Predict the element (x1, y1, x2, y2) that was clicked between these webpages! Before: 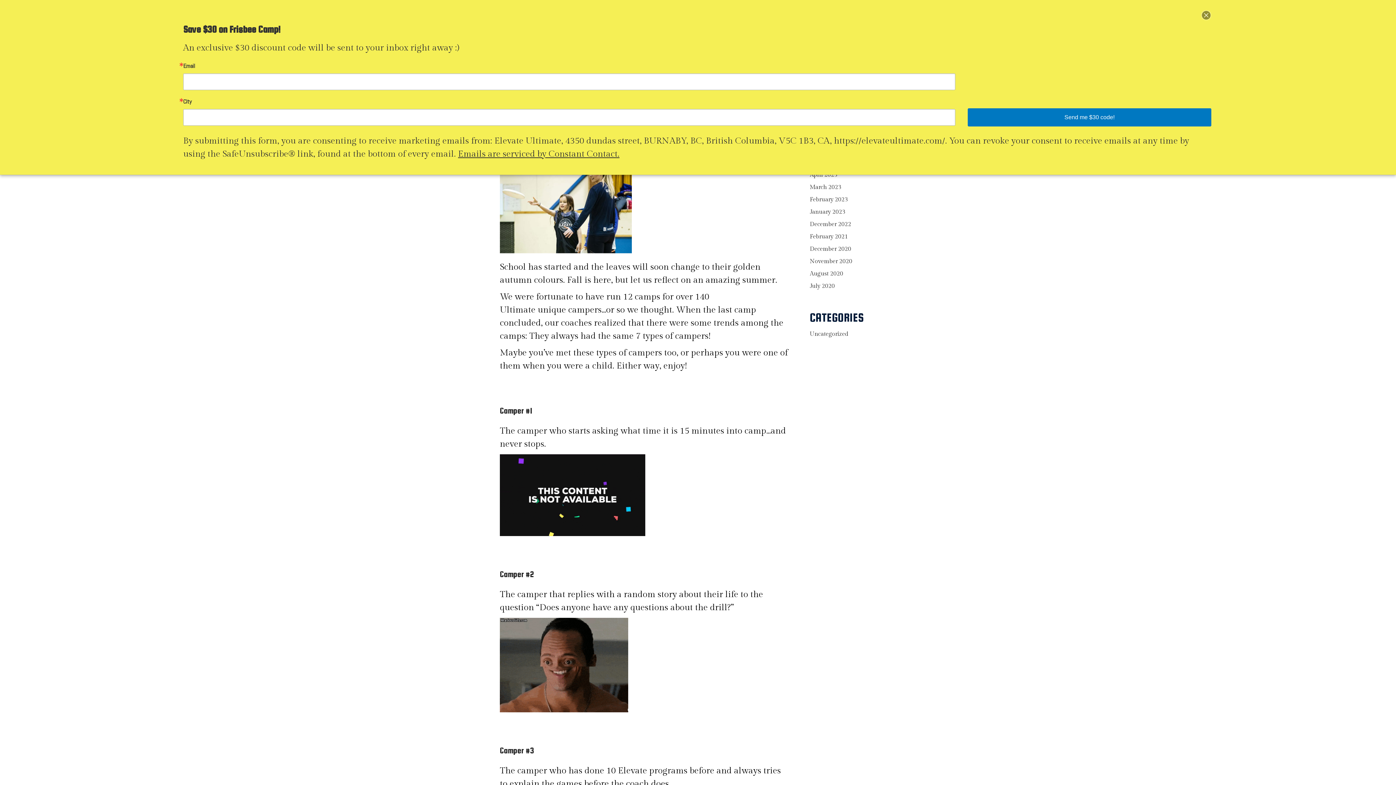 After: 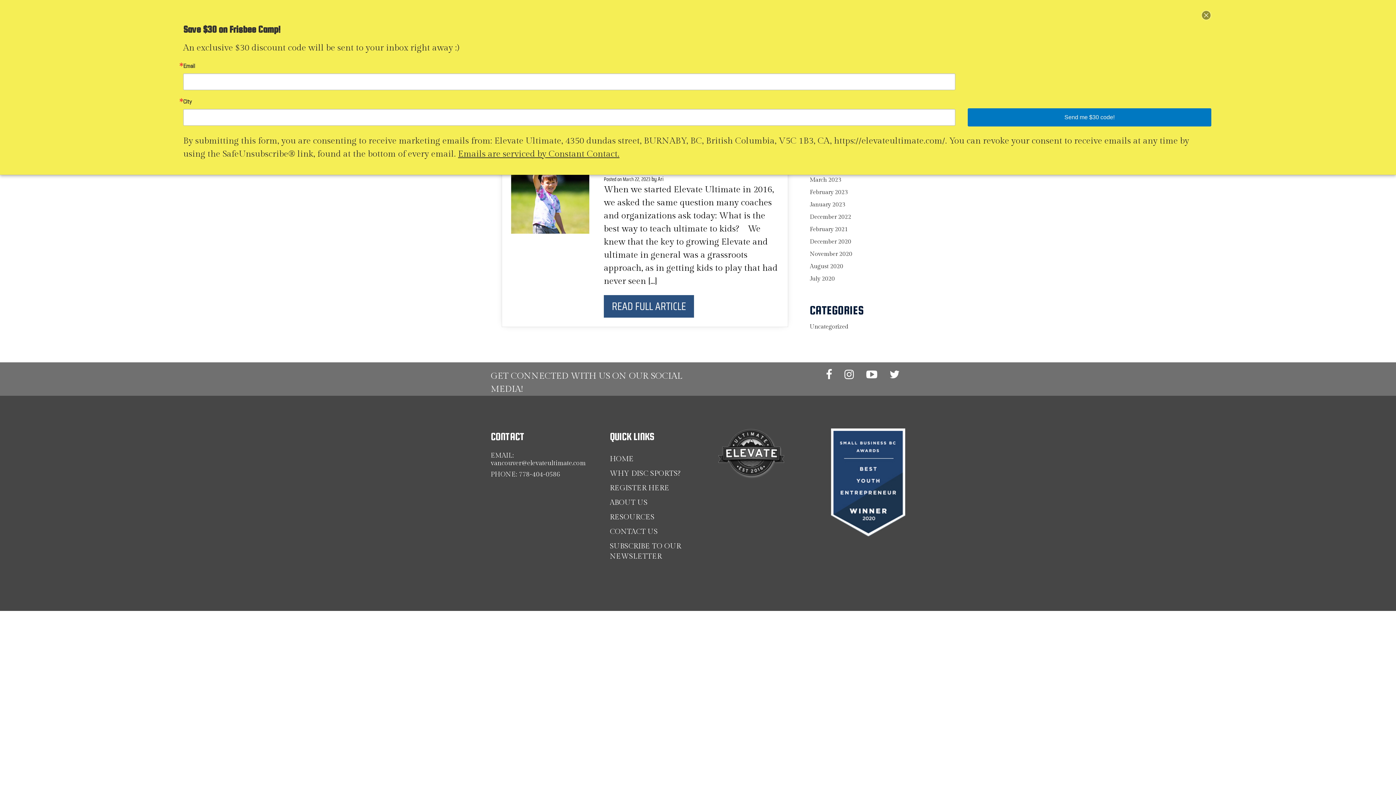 Action: bbox: (810, 184, 841, 190) label: March 2023